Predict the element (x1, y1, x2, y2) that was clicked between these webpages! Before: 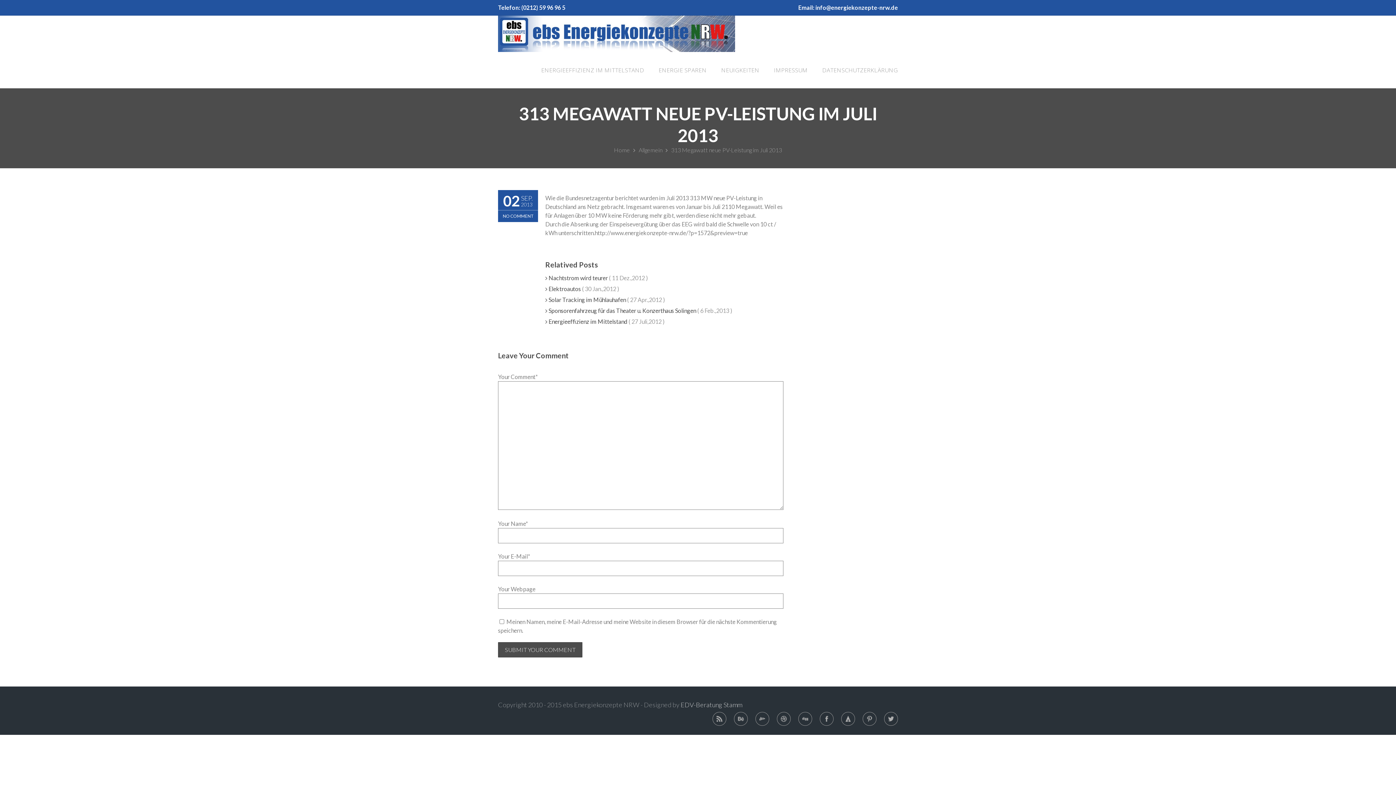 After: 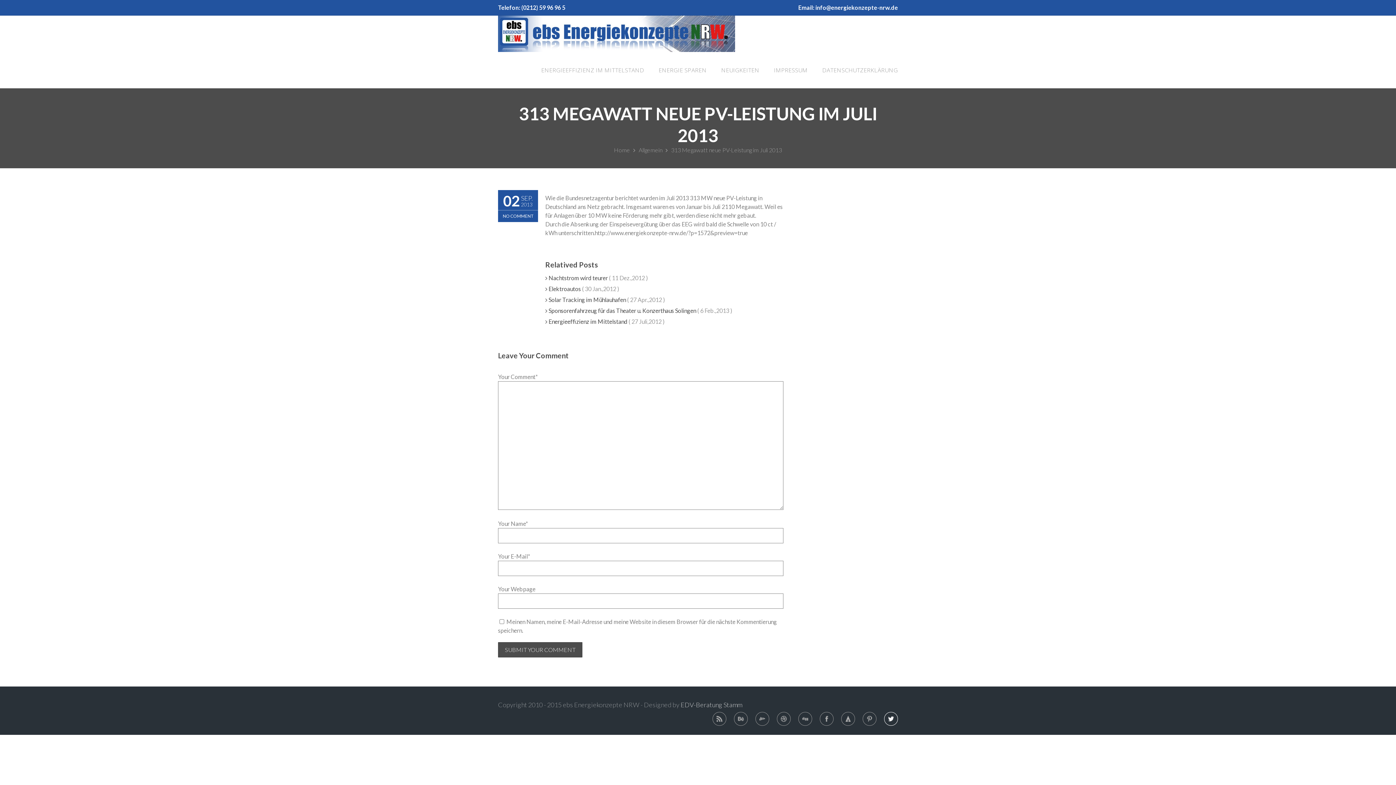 Action: label: twitter bbox: (884, 712, 898, 726)